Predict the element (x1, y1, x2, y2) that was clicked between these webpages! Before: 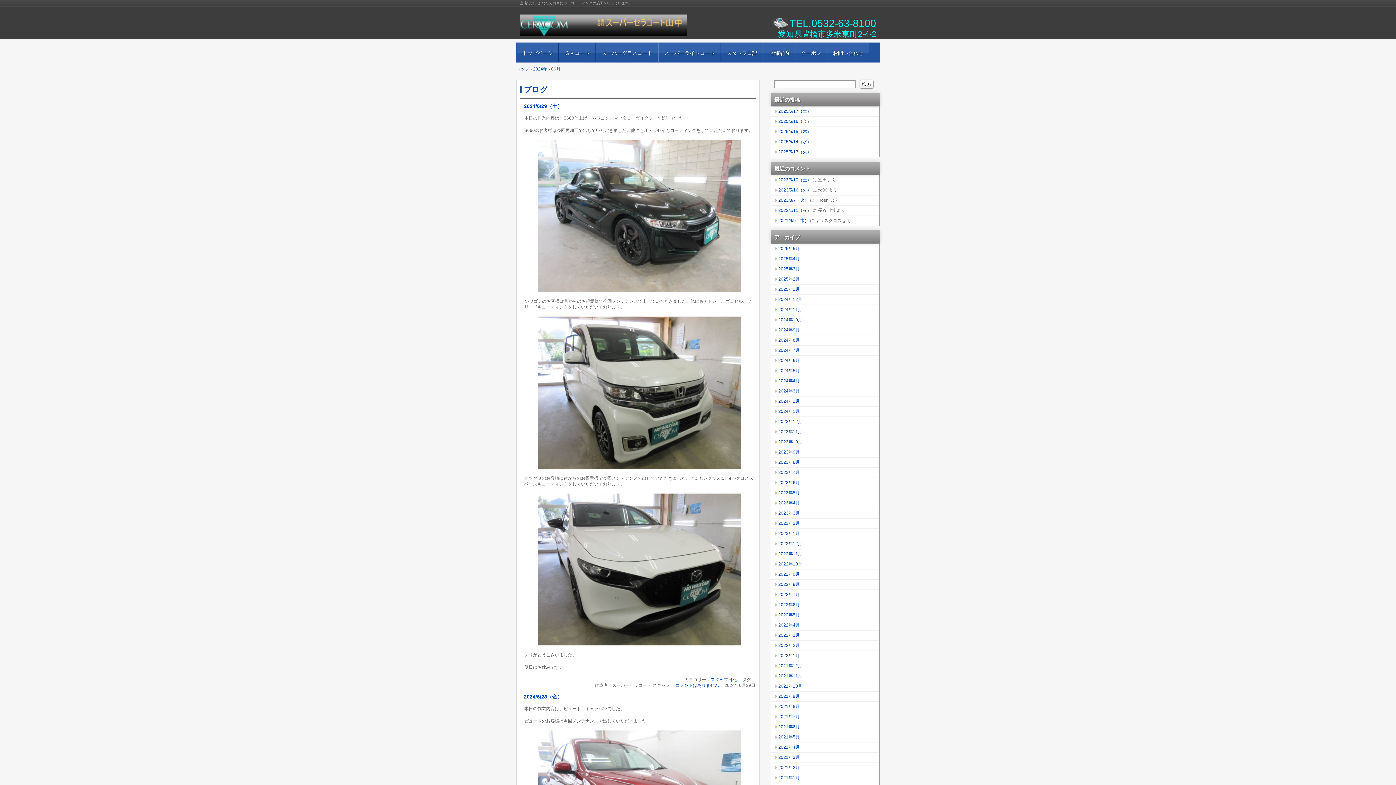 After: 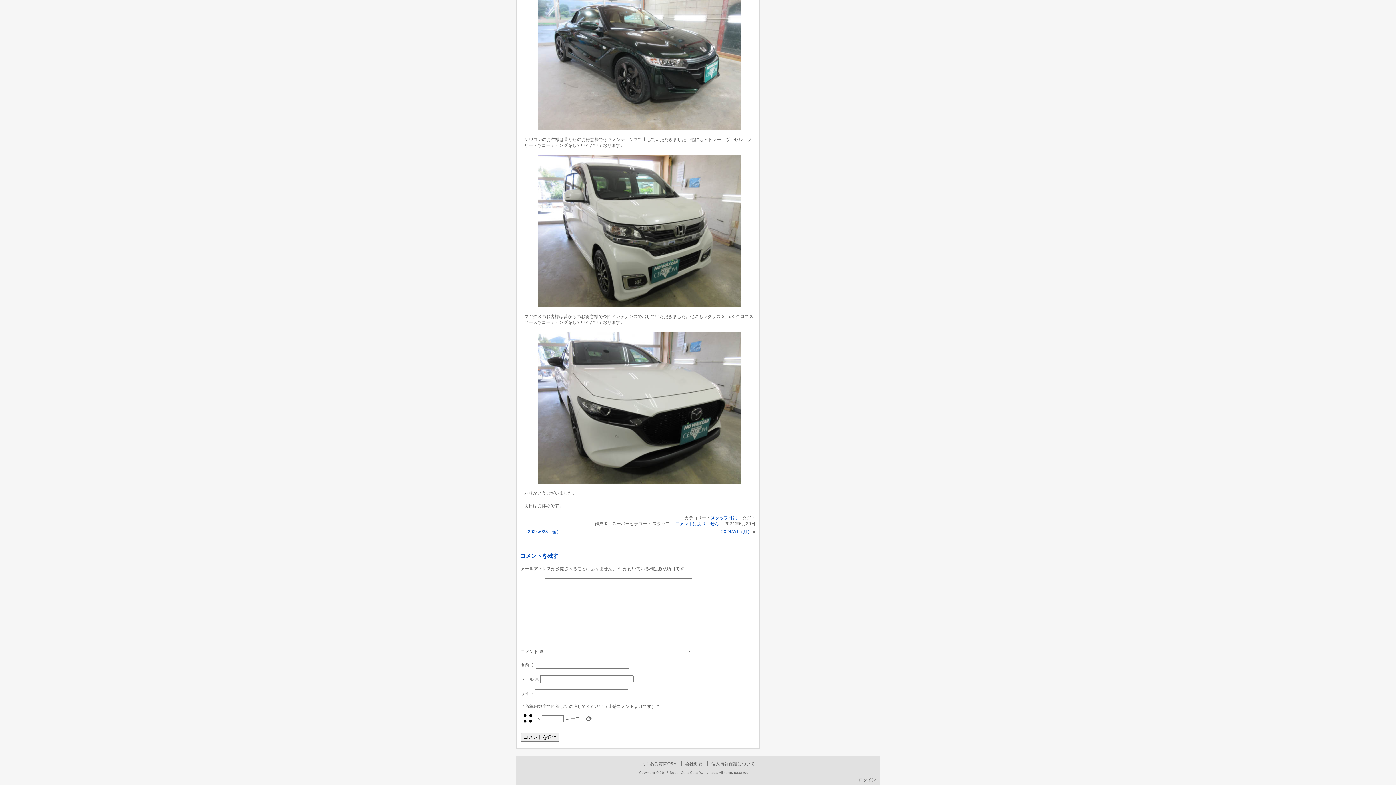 Action: bbox: (675, 683, 719, 688) label: コメントはありません